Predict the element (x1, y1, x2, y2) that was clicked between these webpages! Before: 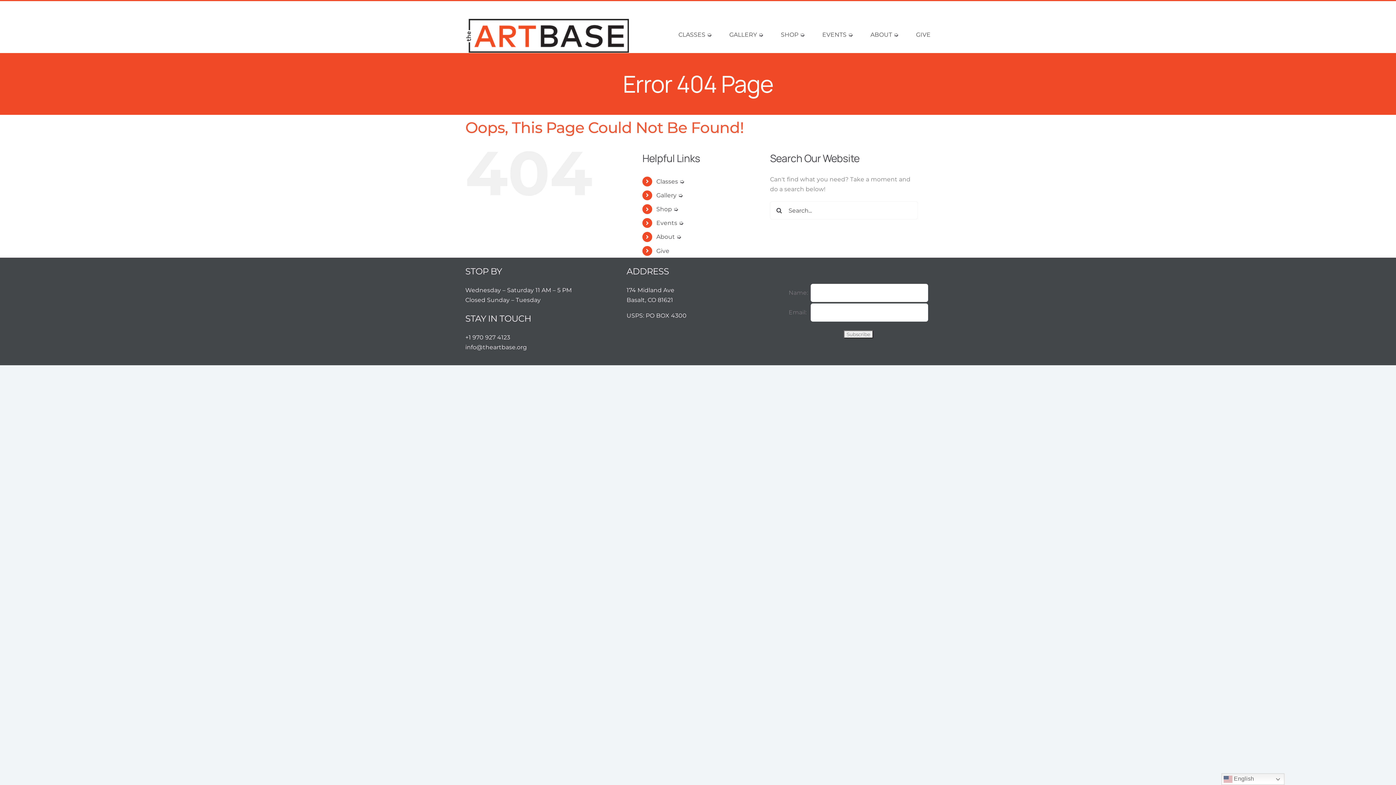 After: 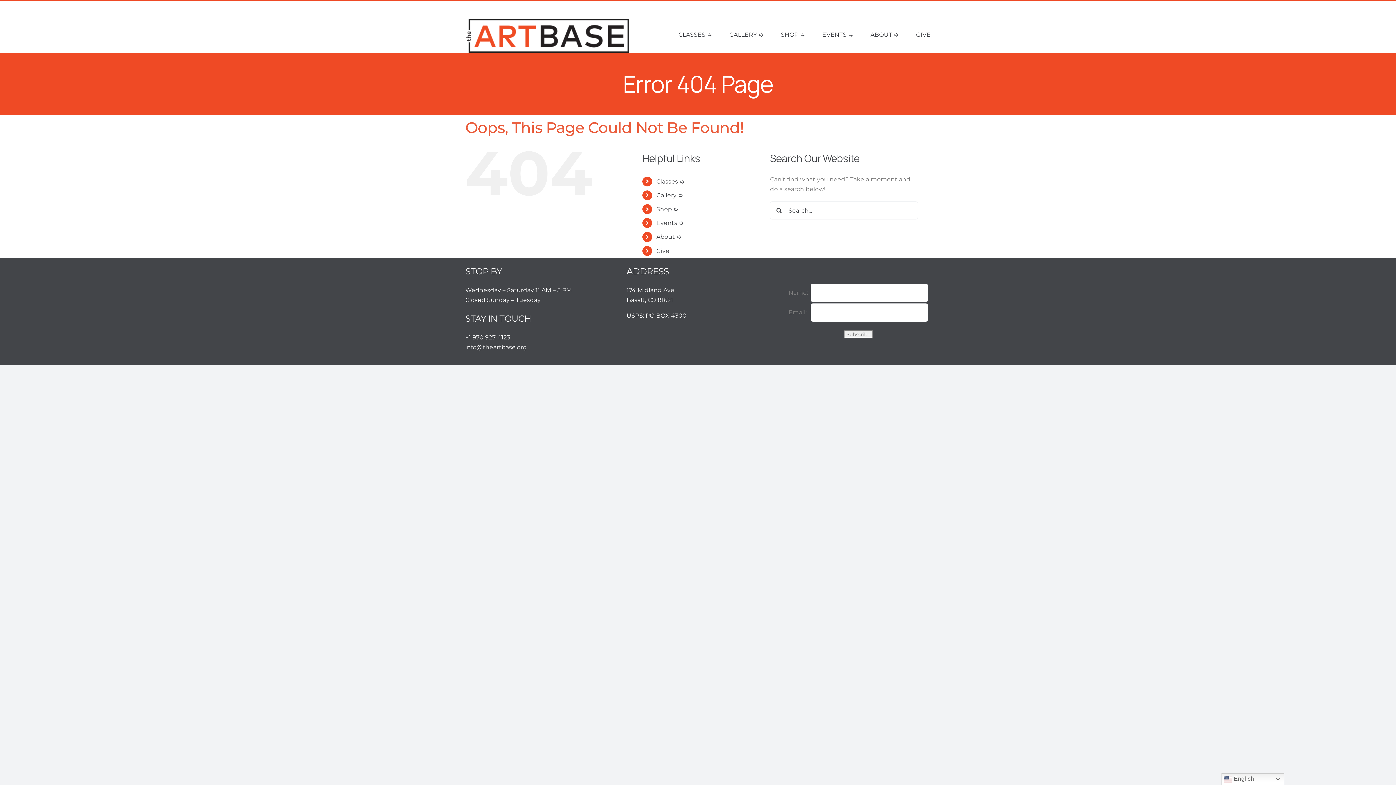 Action: label: LOG IN bbox: (926, 1, 954, 18)